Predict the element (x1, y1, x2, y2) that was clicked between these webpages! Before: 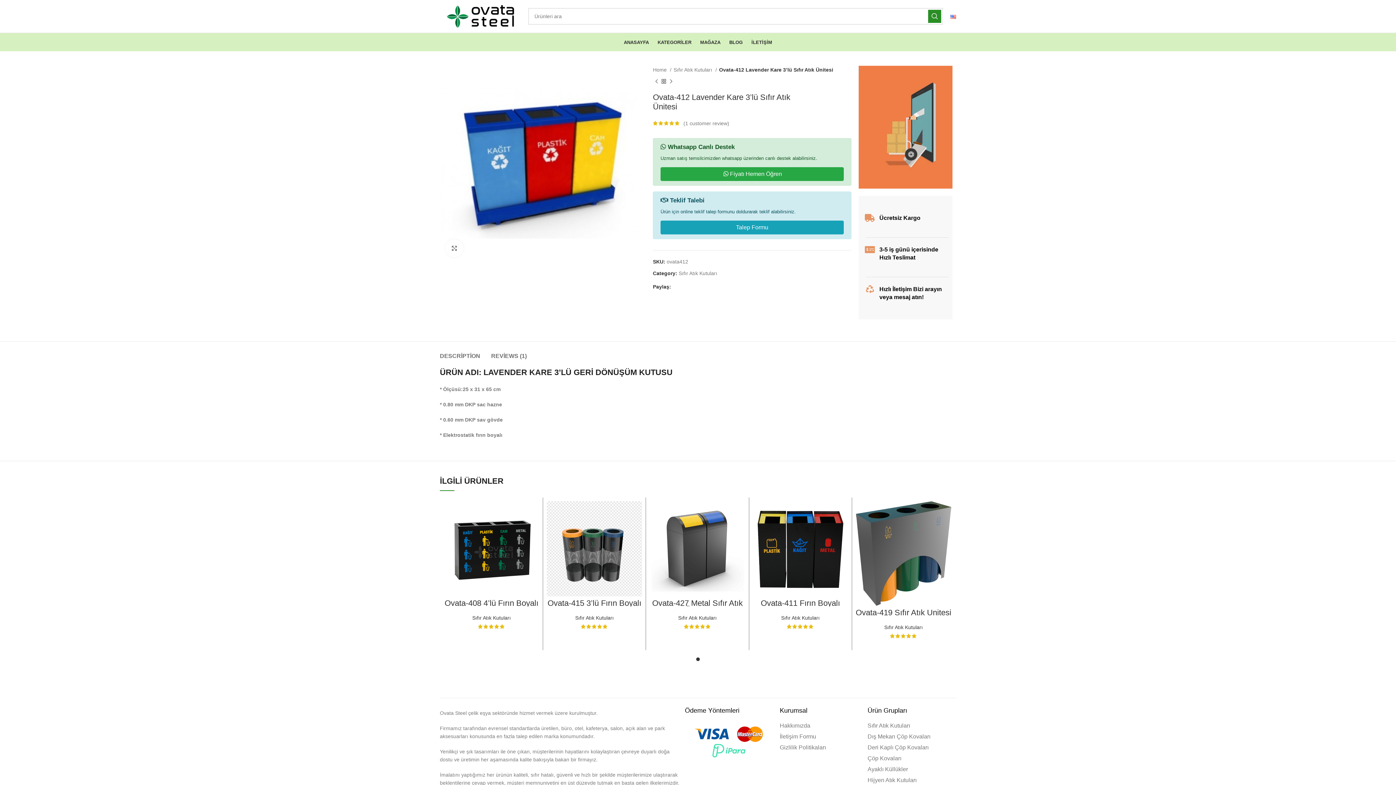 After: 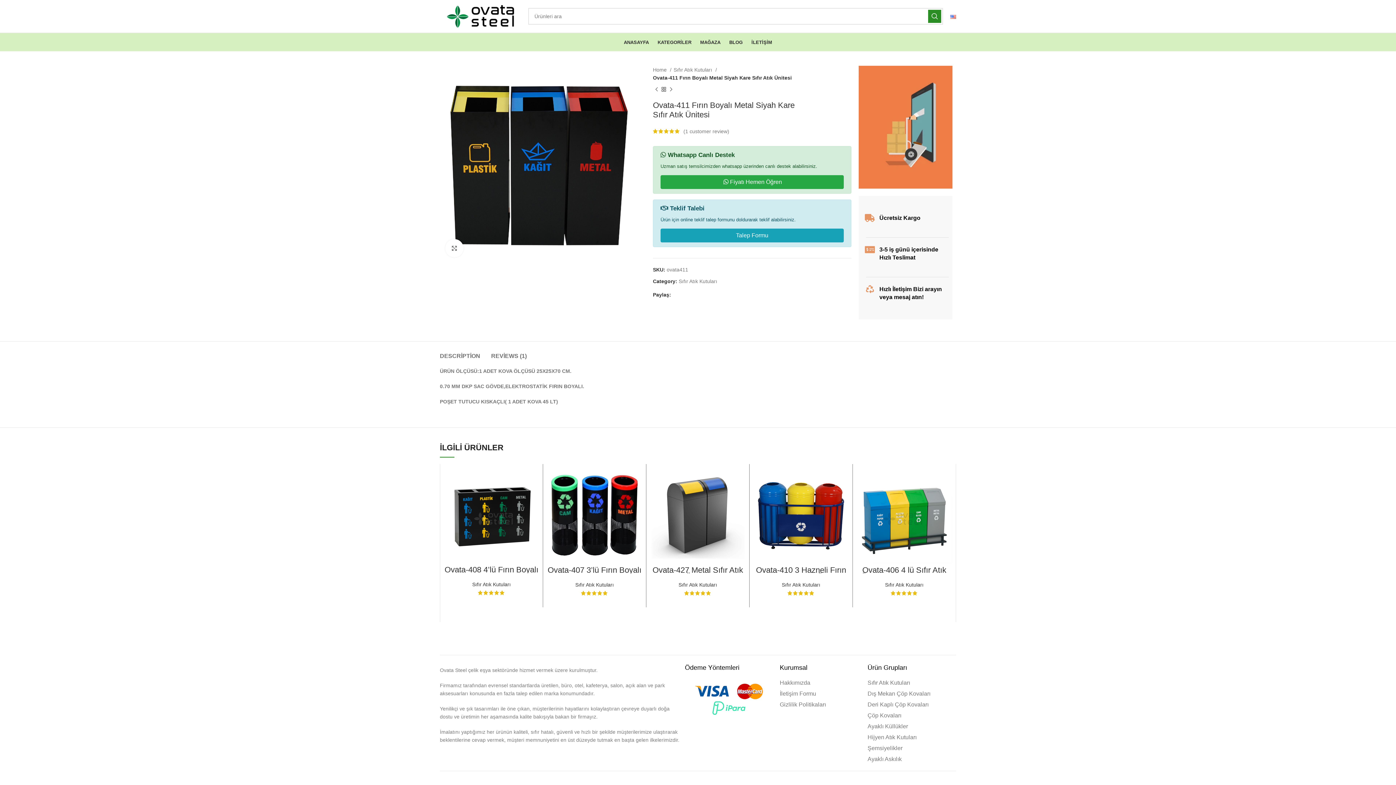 Action: bbox: (752, 501, 848, 596)